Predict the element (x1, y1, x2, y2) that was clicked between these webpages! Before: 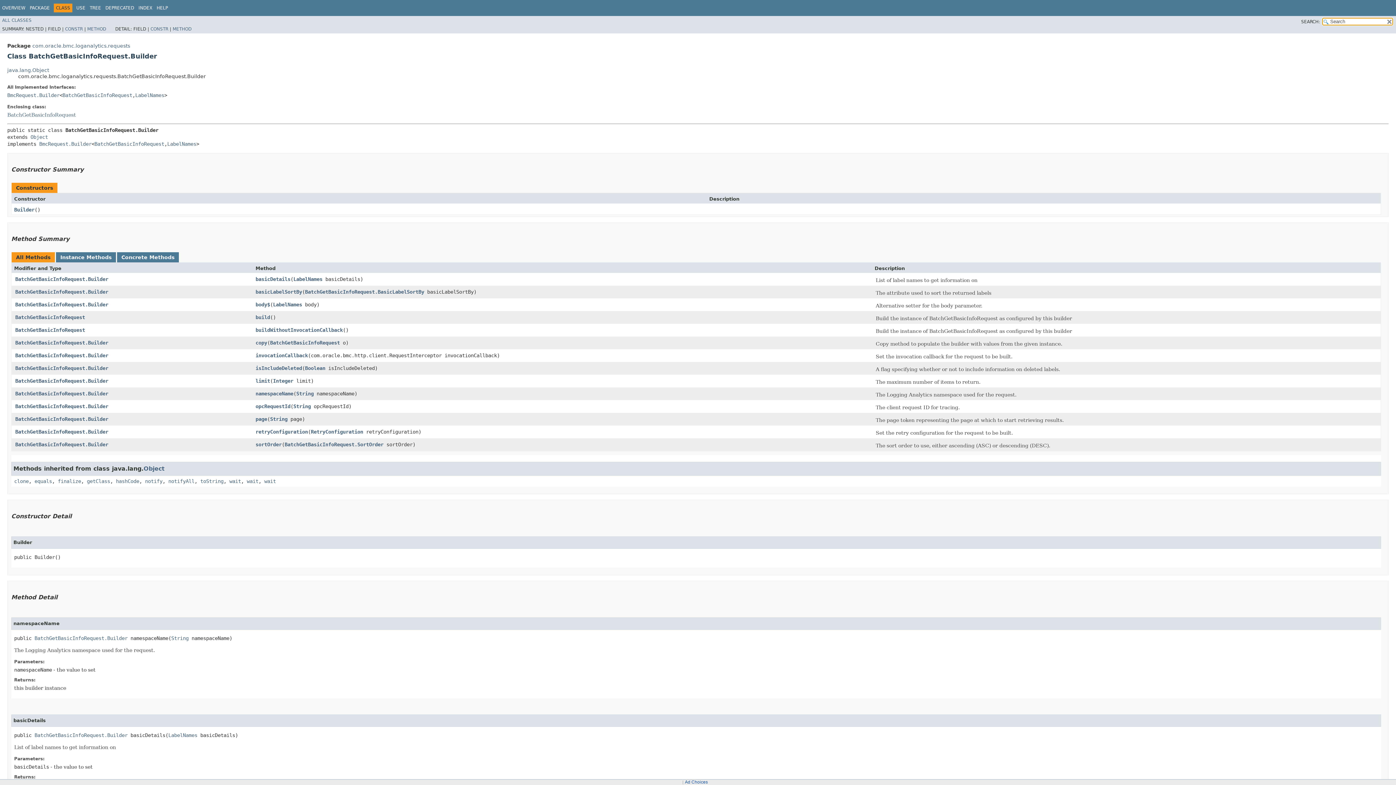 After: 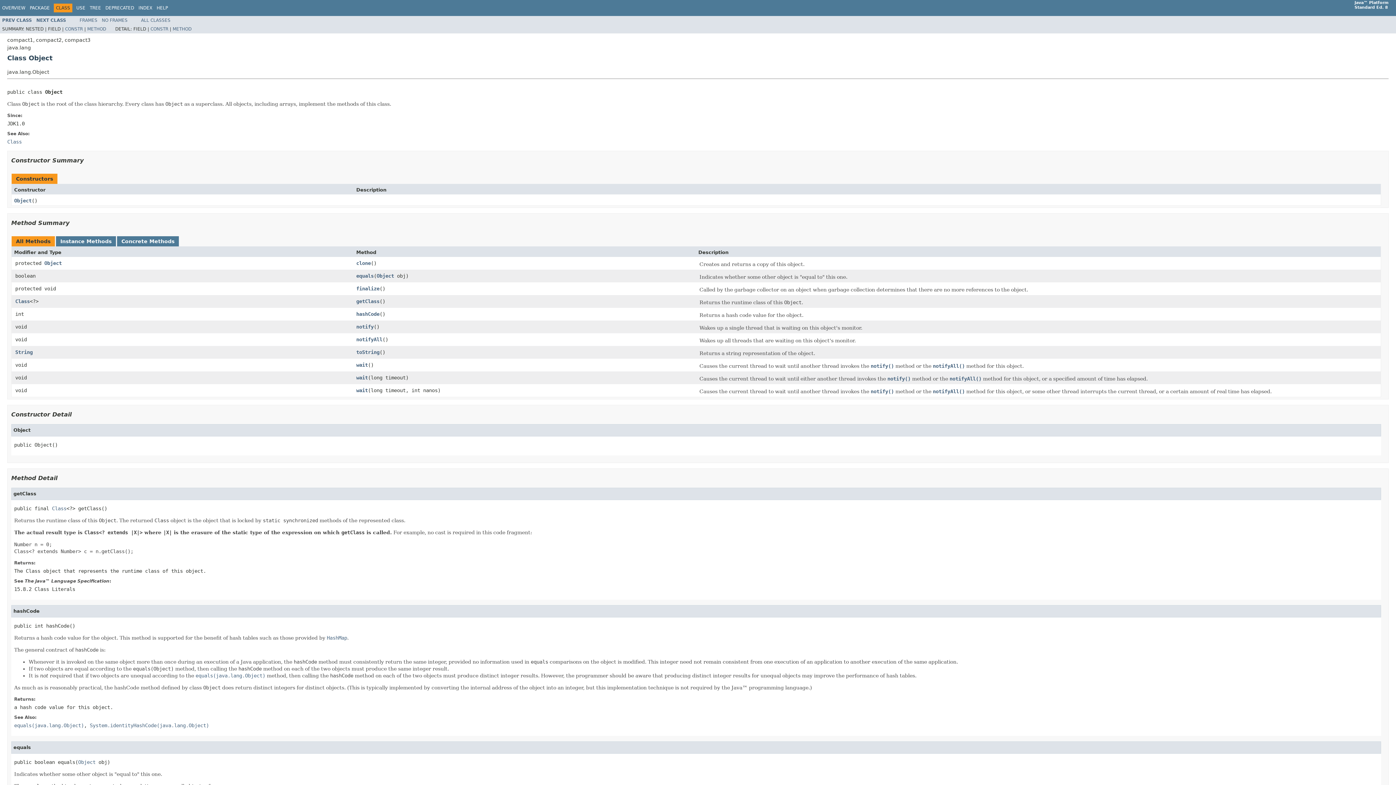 Action: label: java.lang.Object bbox: (7, 67, 49, 72)